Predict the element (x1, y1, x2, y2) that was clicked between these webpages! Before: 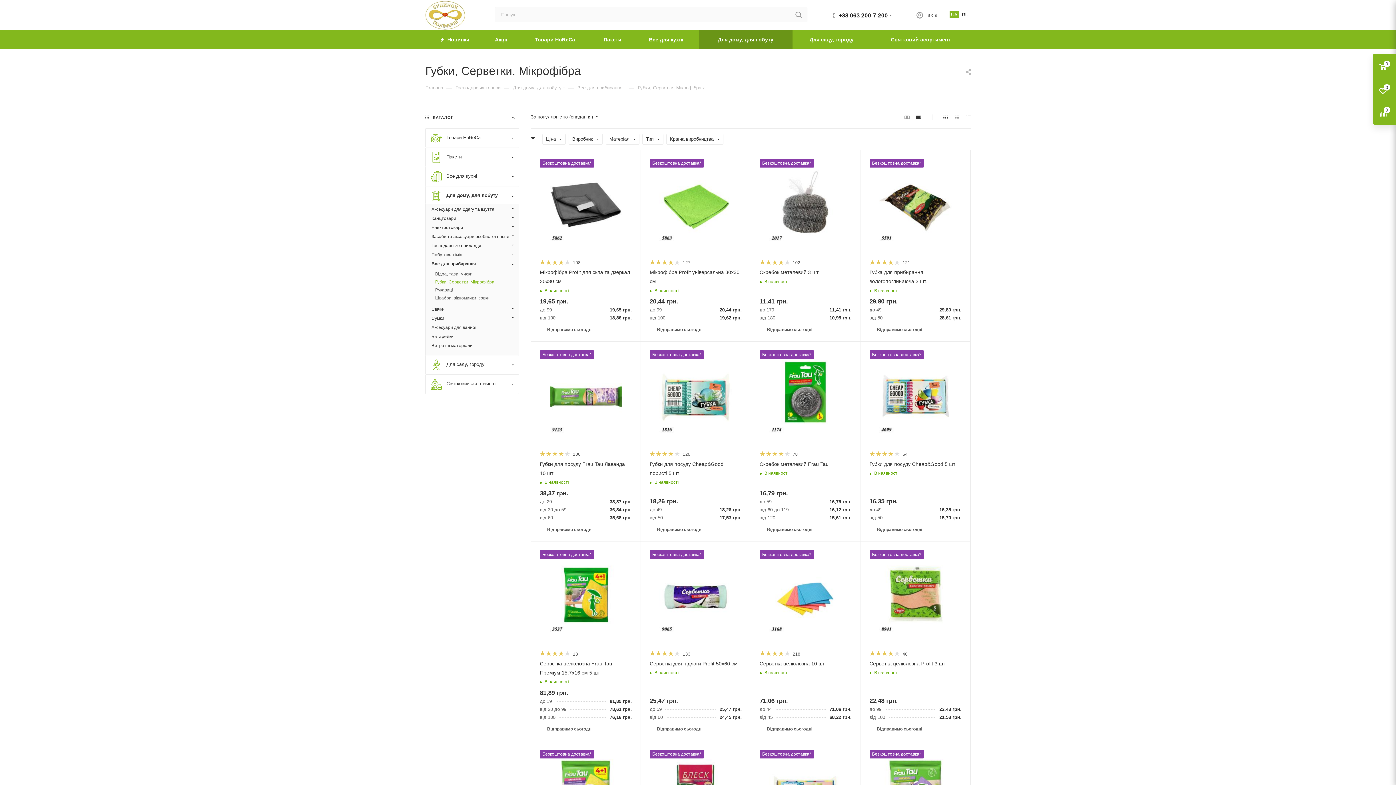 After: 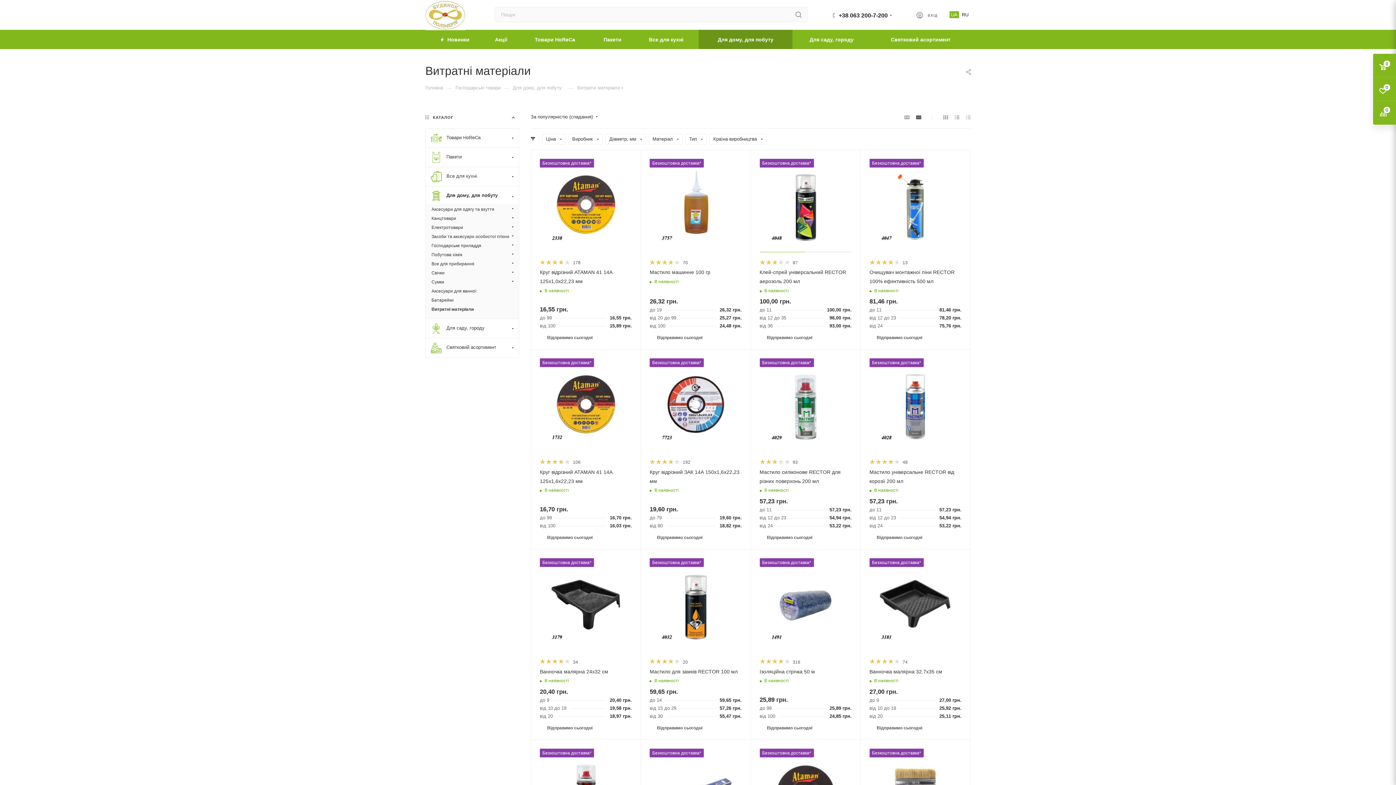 Action: bbox: (431, 342, 513, 349) label: Витратні матеріали